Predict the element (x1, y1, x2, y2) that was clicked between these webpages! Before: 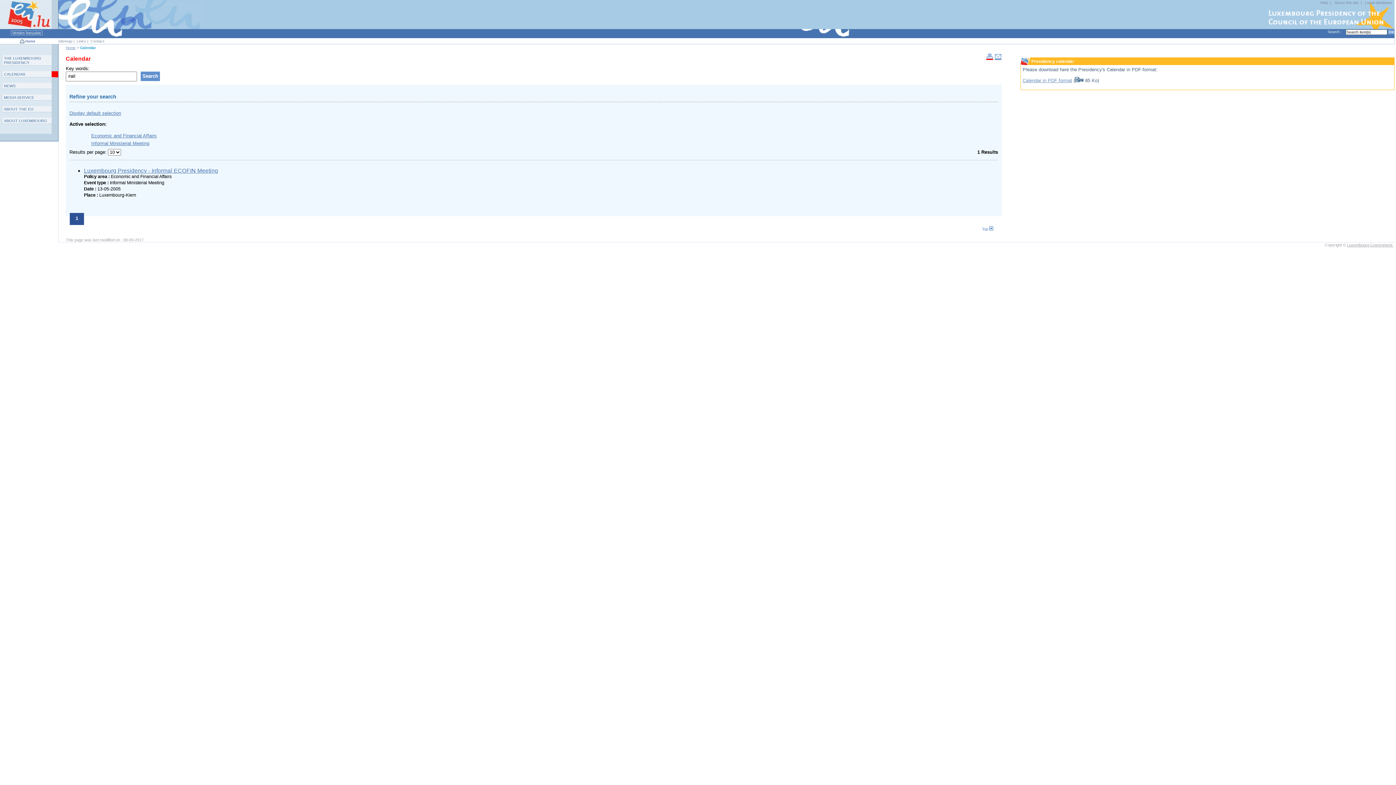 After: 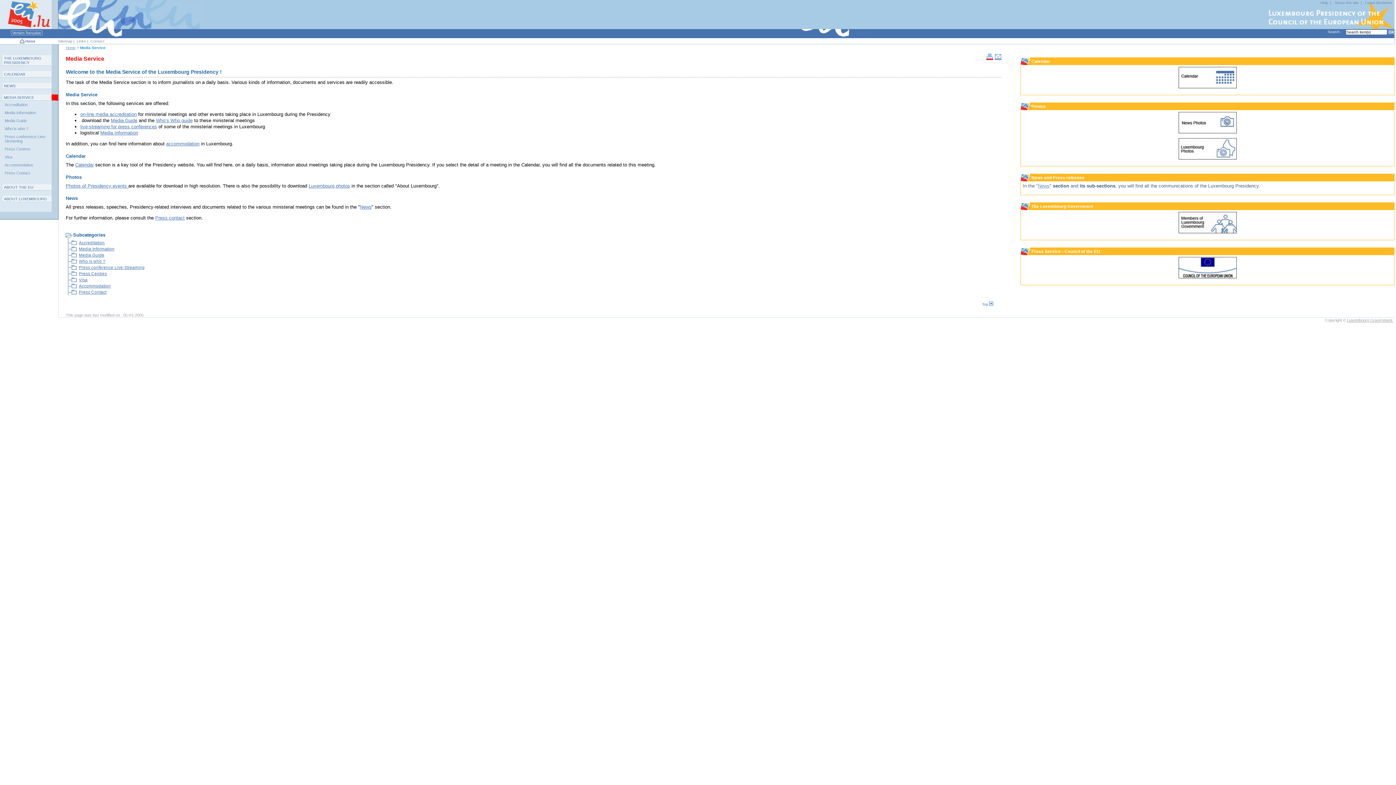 Action: bbox: (1, 94, 58, 100) label: MEDIA SERVICE